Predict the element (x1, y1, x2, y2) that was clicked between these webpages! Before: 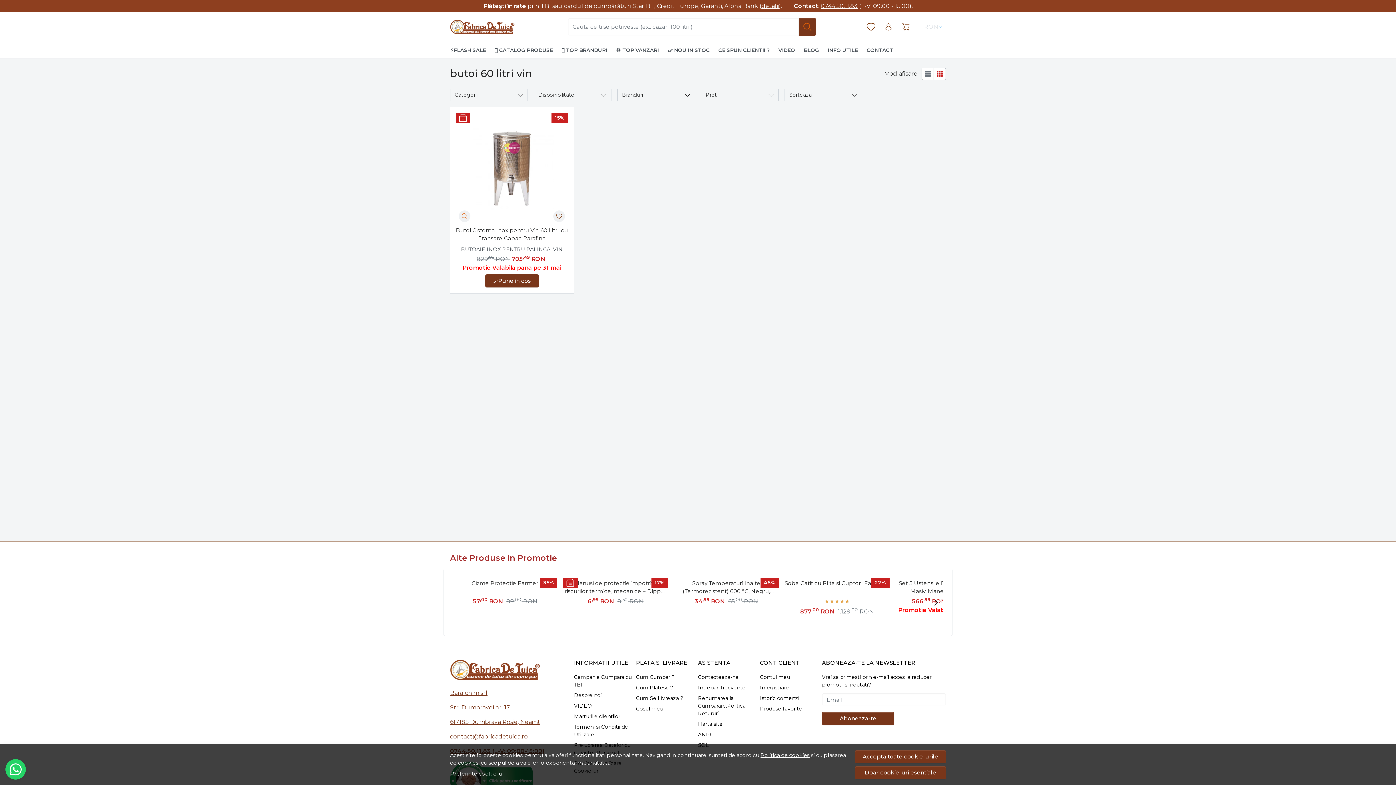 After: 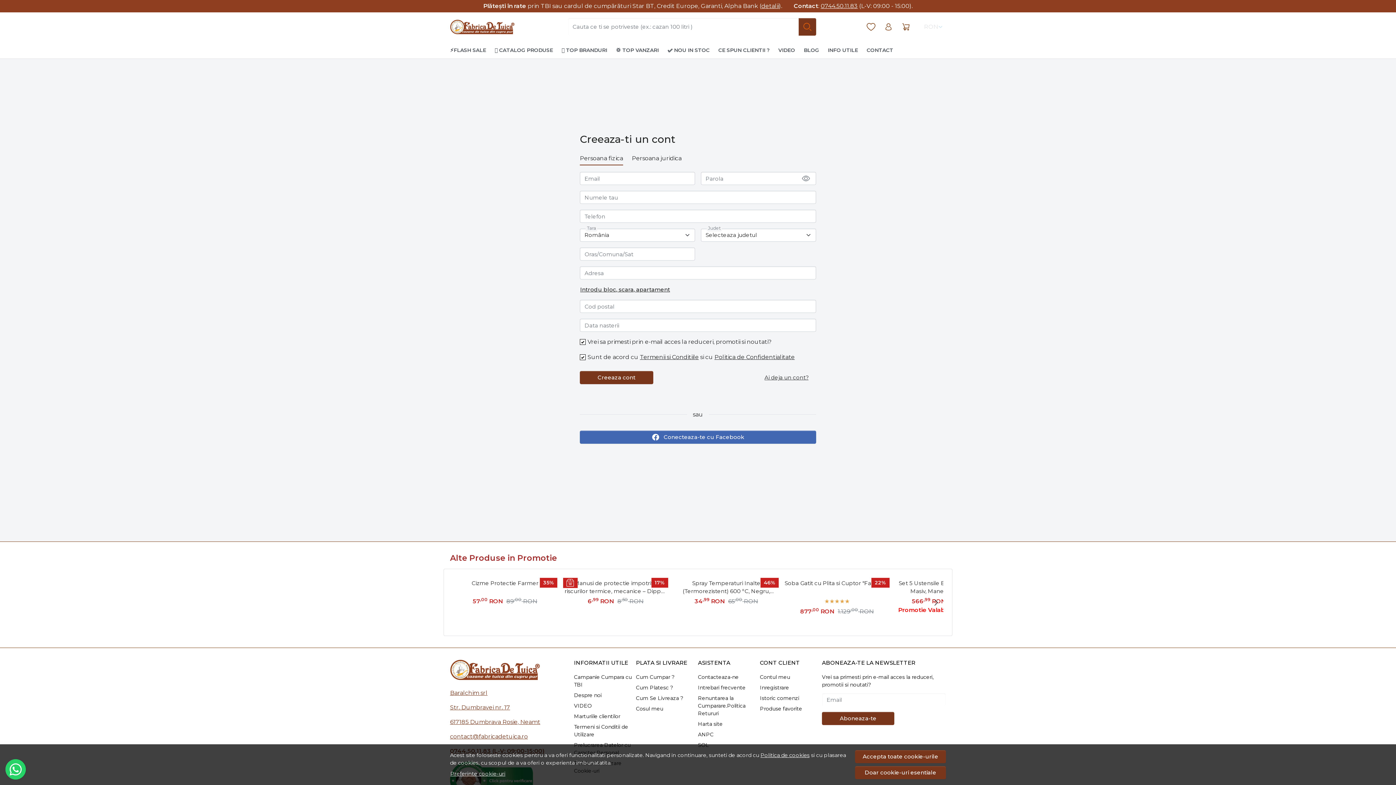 Action: label: Inregistrare bbox: (760, 682, 789, 693)